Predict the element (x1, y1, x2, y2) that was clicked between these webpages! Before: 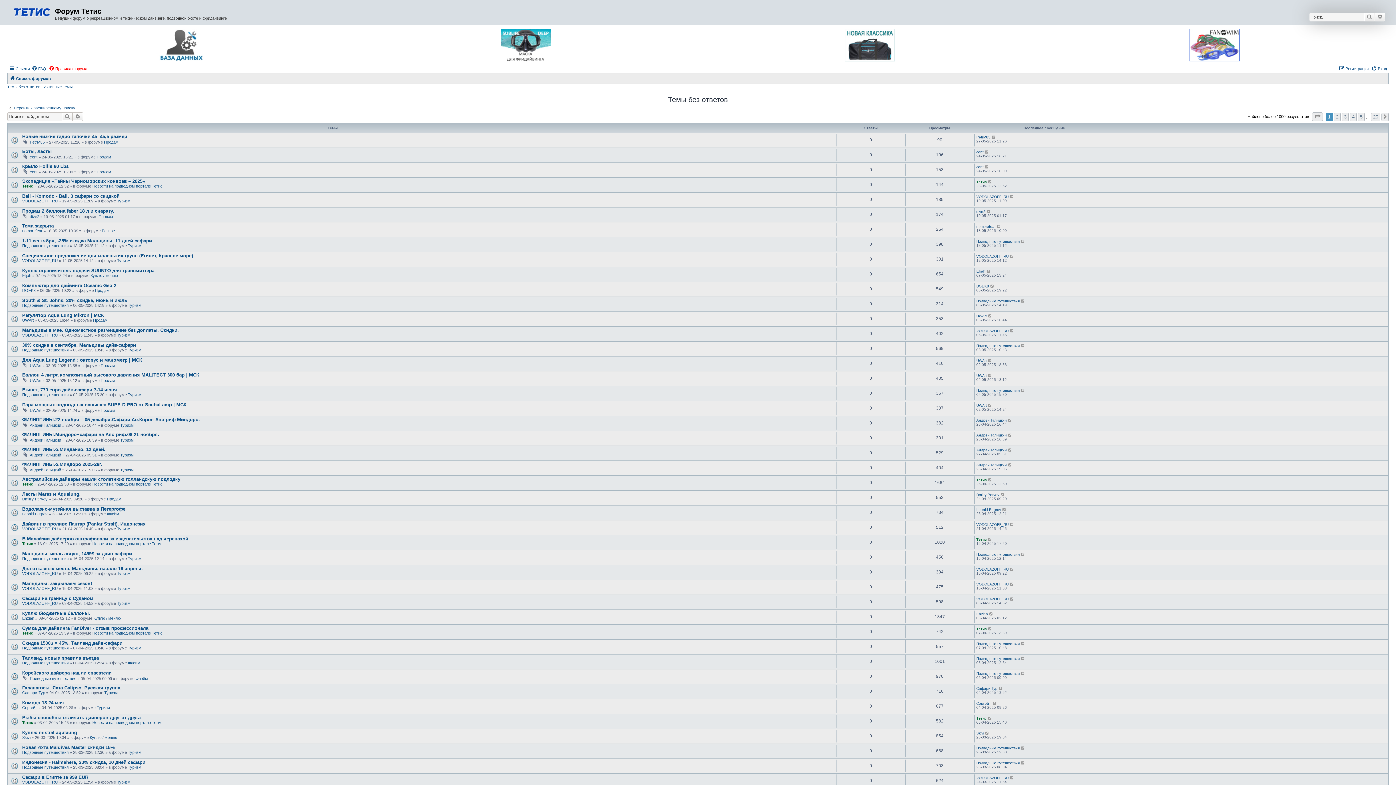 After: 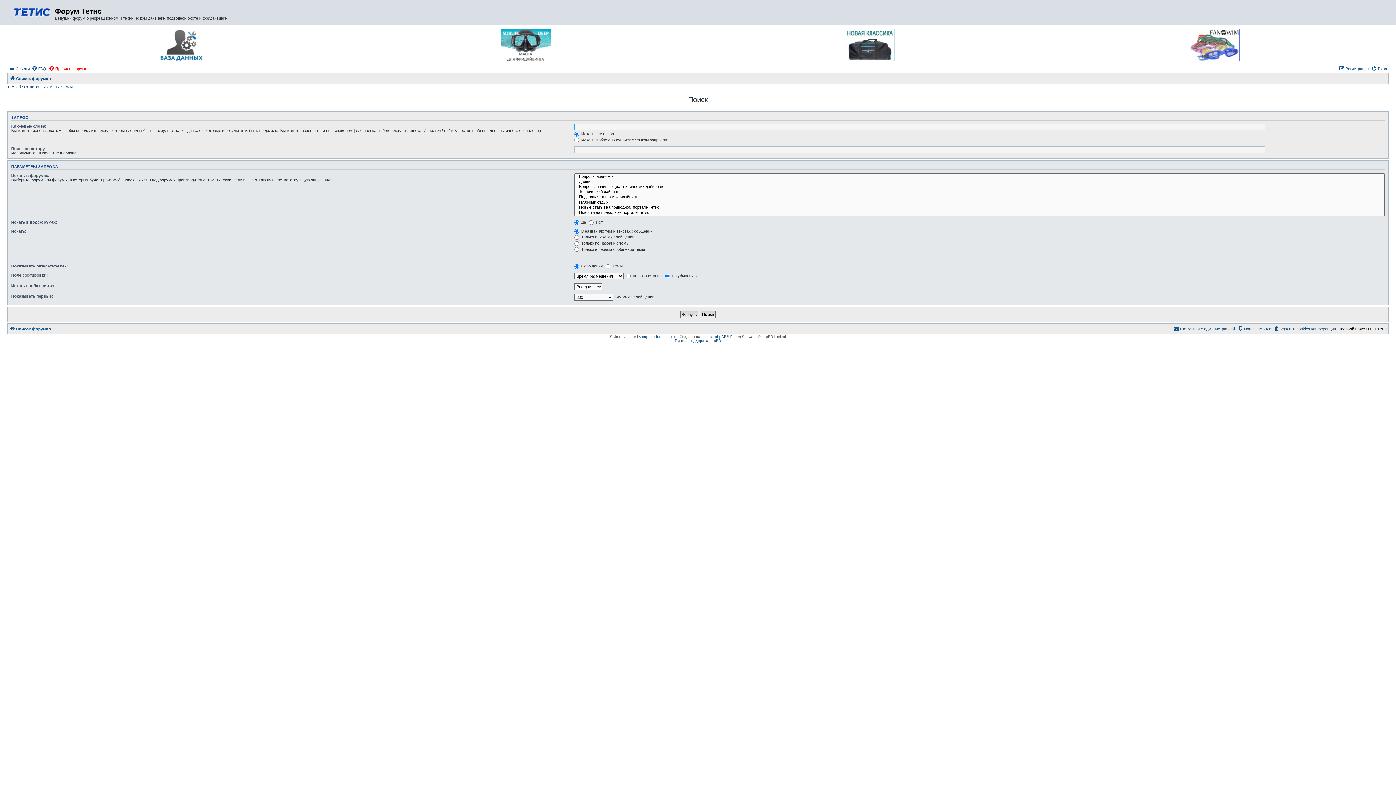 Action: bbox: (1364, 12, 1375, 21) label: Поиск